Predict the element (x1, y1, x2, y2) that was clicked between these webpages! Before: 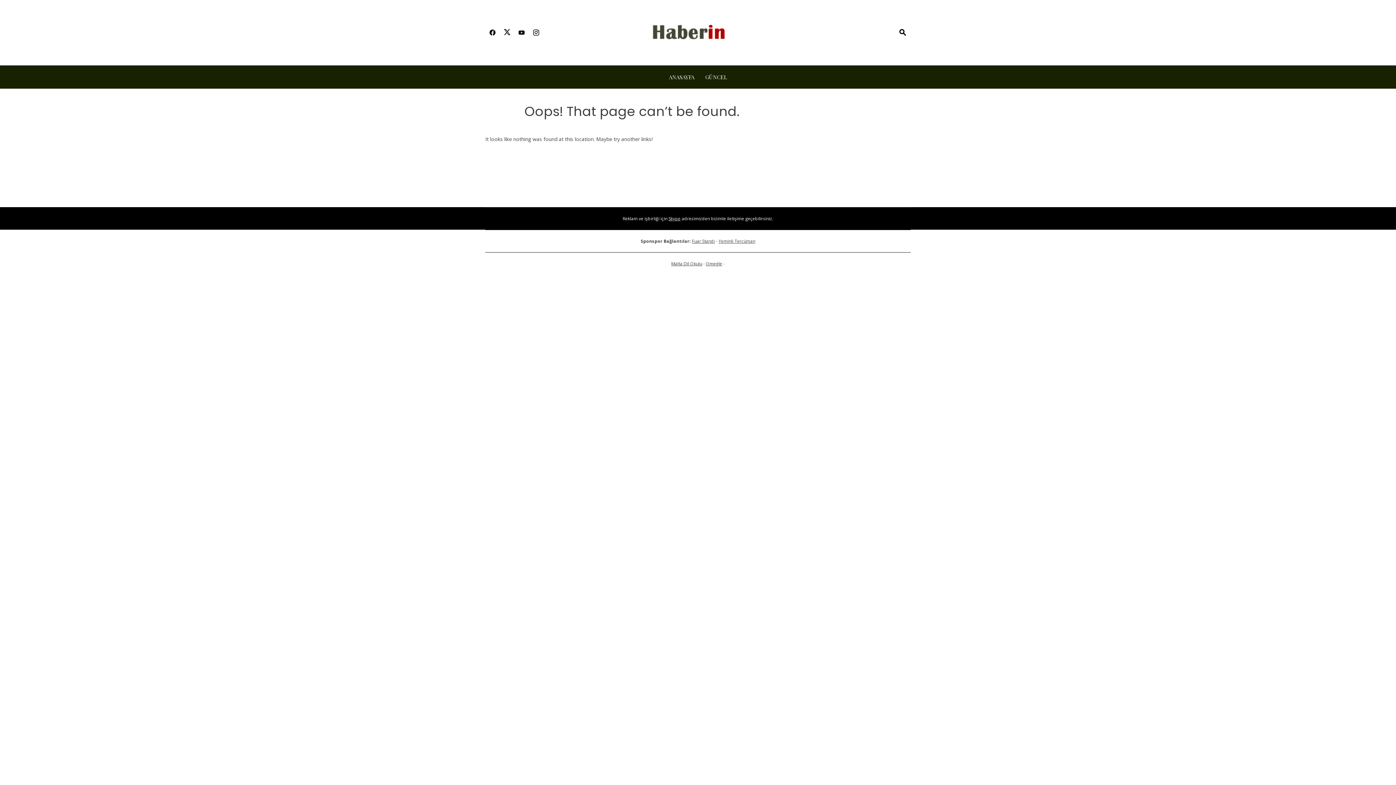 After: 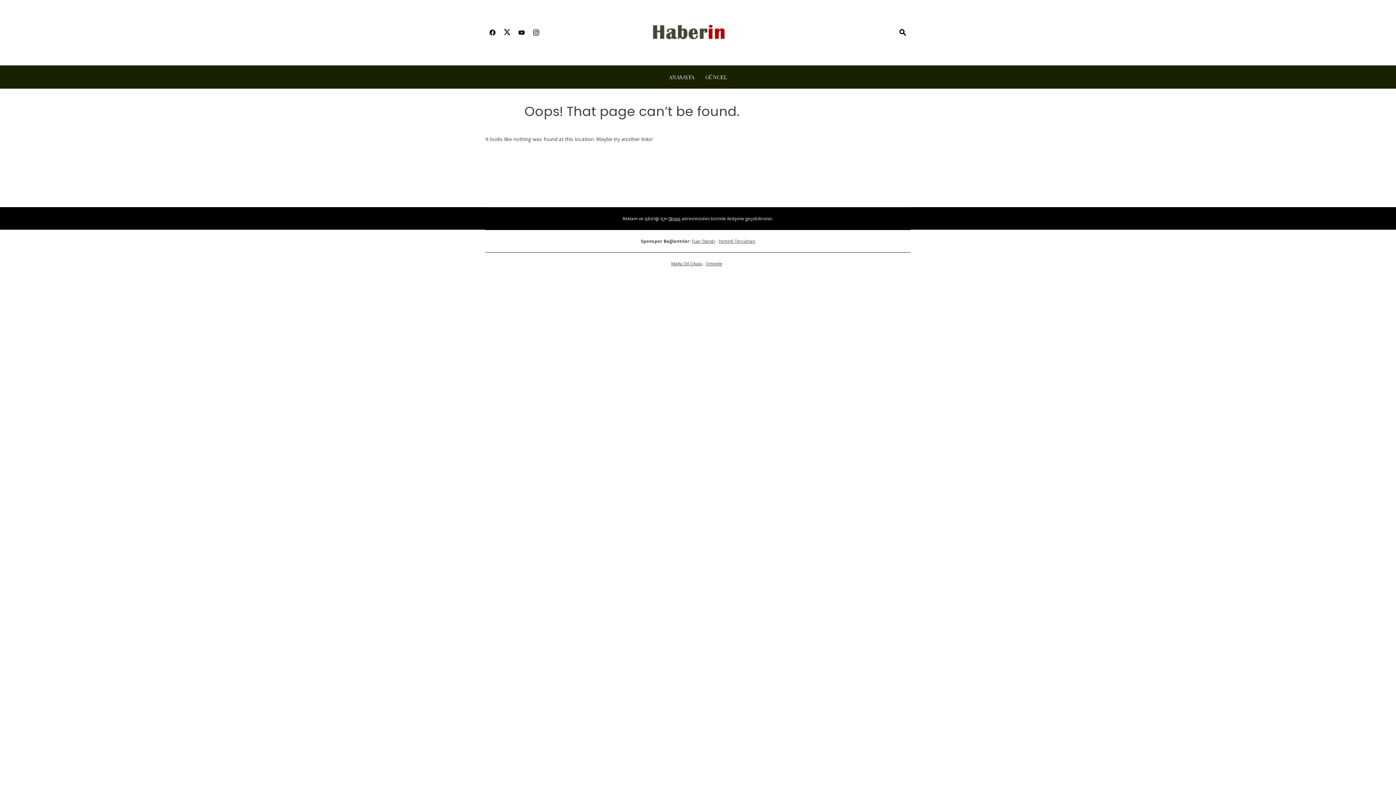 Action: bbox: (485, 24, 500, 41)